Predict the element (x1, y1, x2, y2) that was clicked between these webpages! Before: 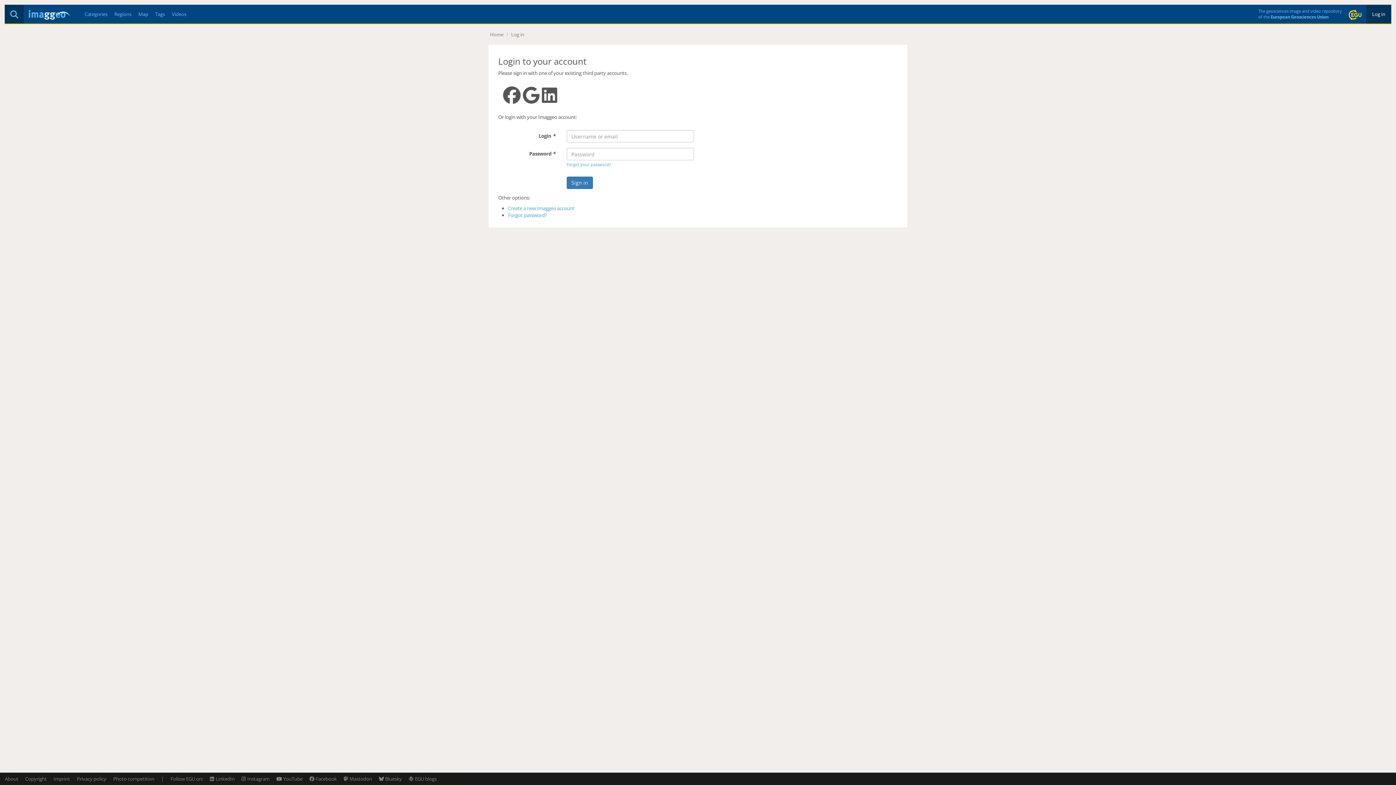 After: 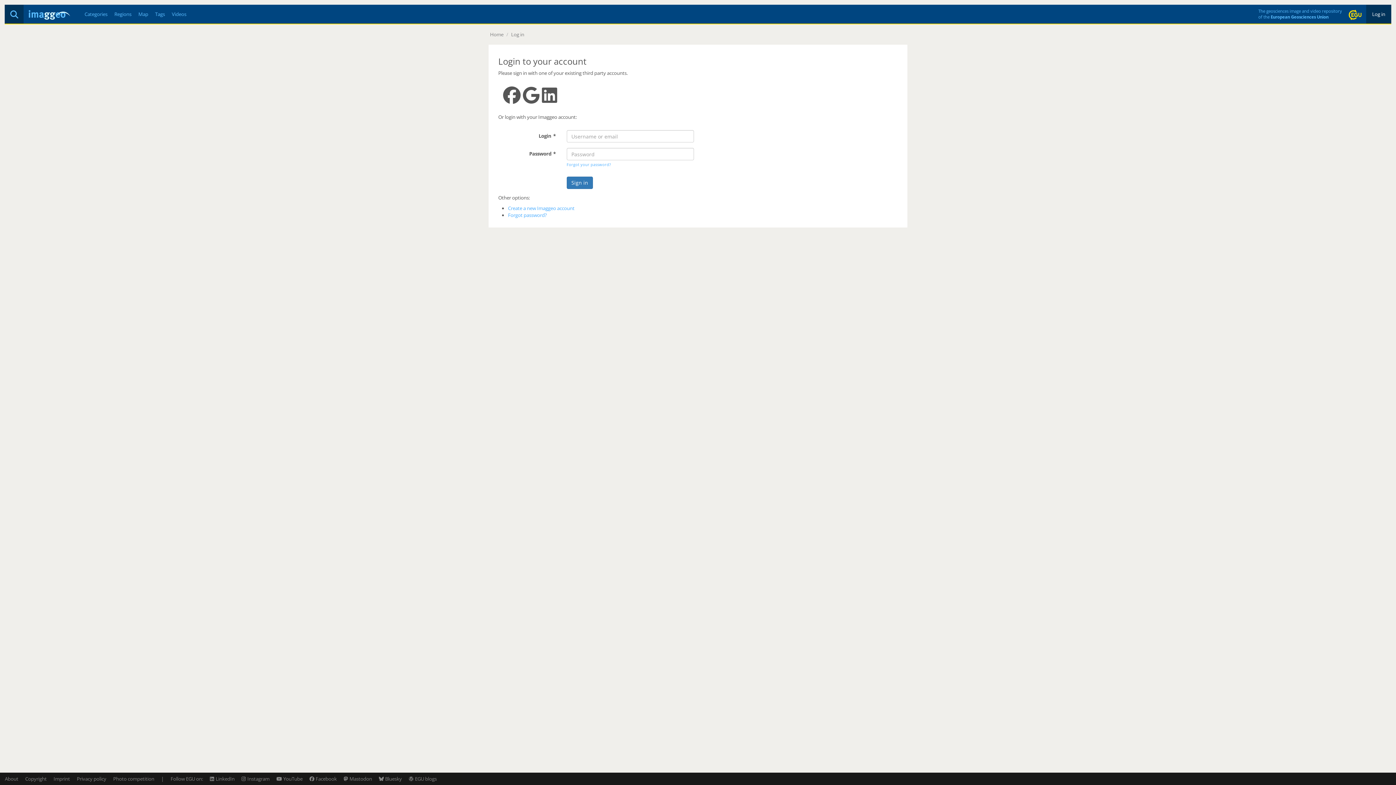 Action: label:  Log in  bbox: (1371, 11, 1386, 17)